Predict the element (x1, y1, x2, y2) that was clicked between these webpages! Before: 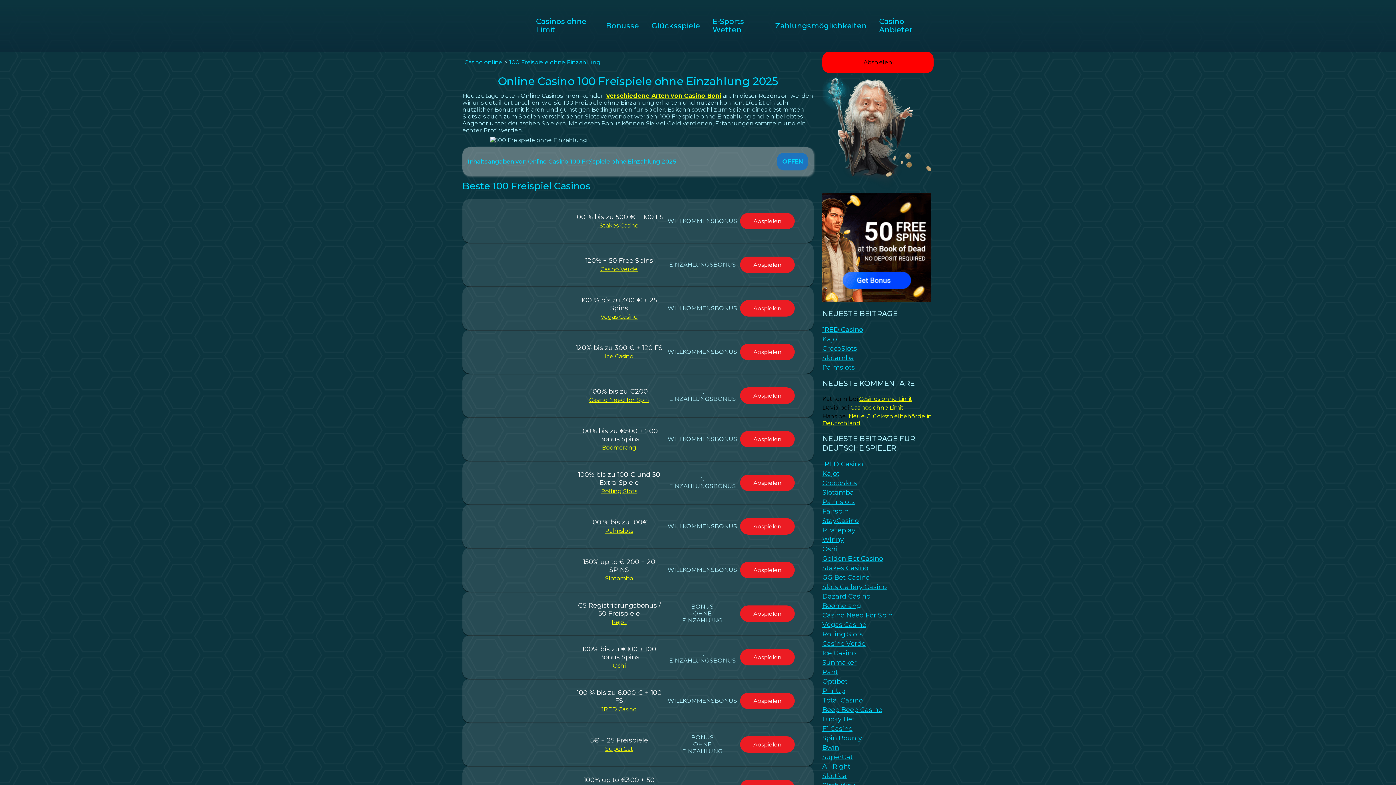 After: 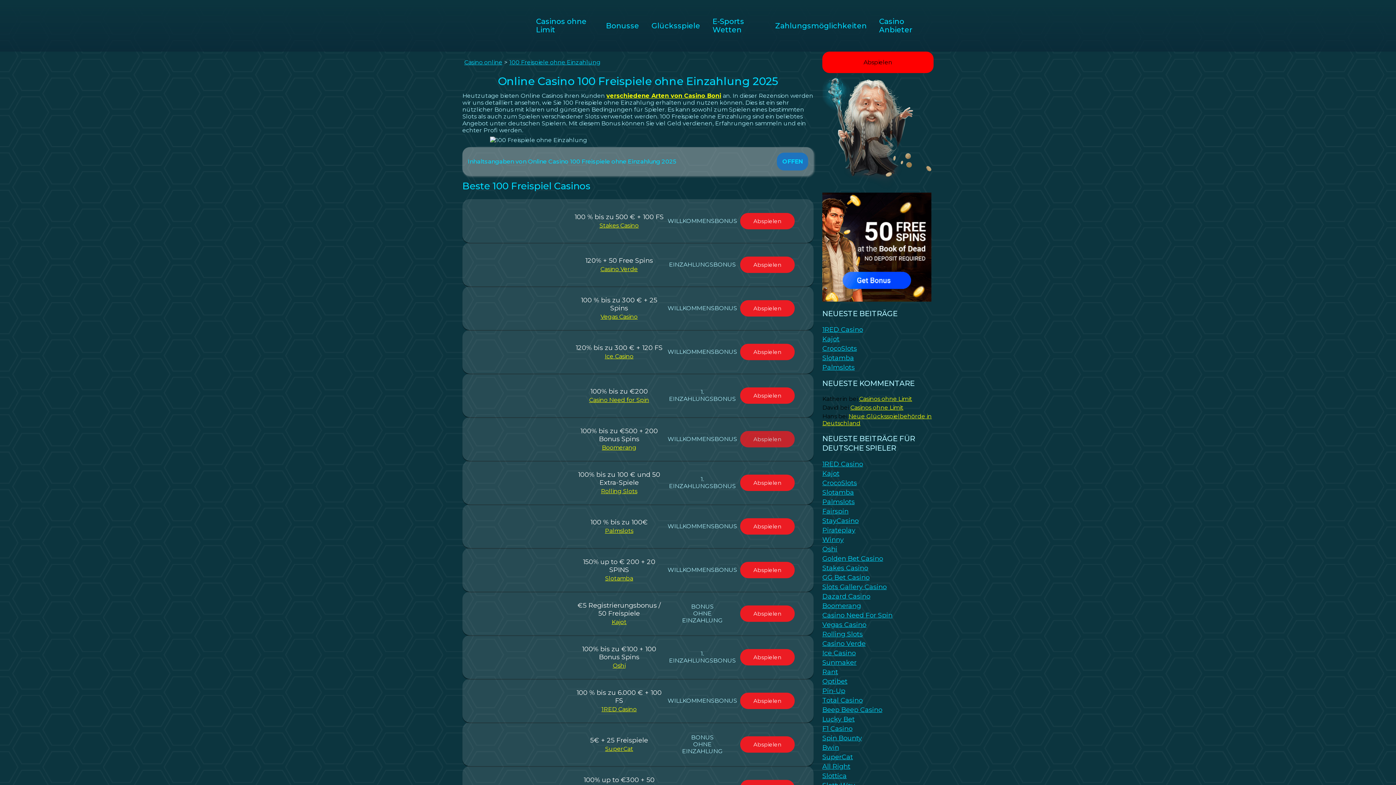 Action: bbox: (740, 431, 794, 447) label: Abspielen